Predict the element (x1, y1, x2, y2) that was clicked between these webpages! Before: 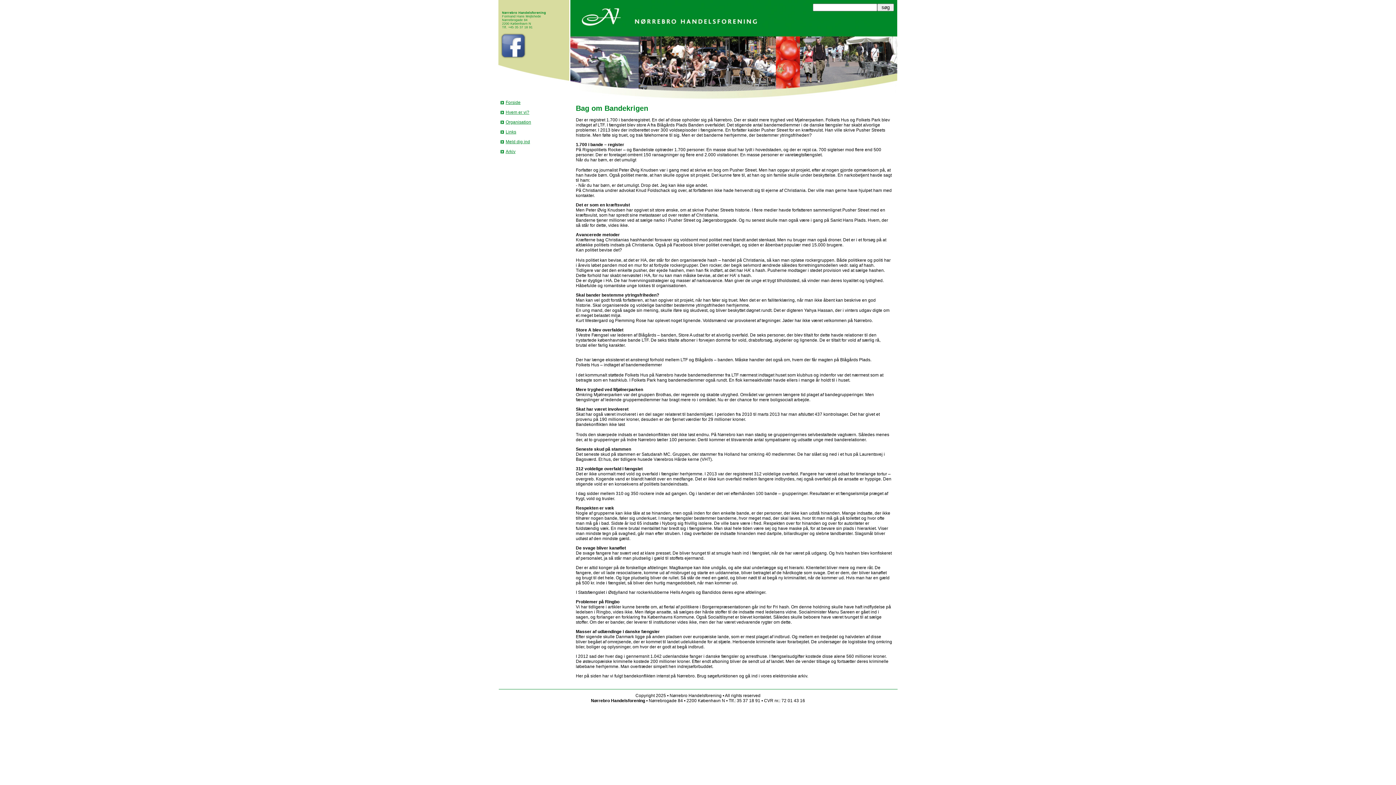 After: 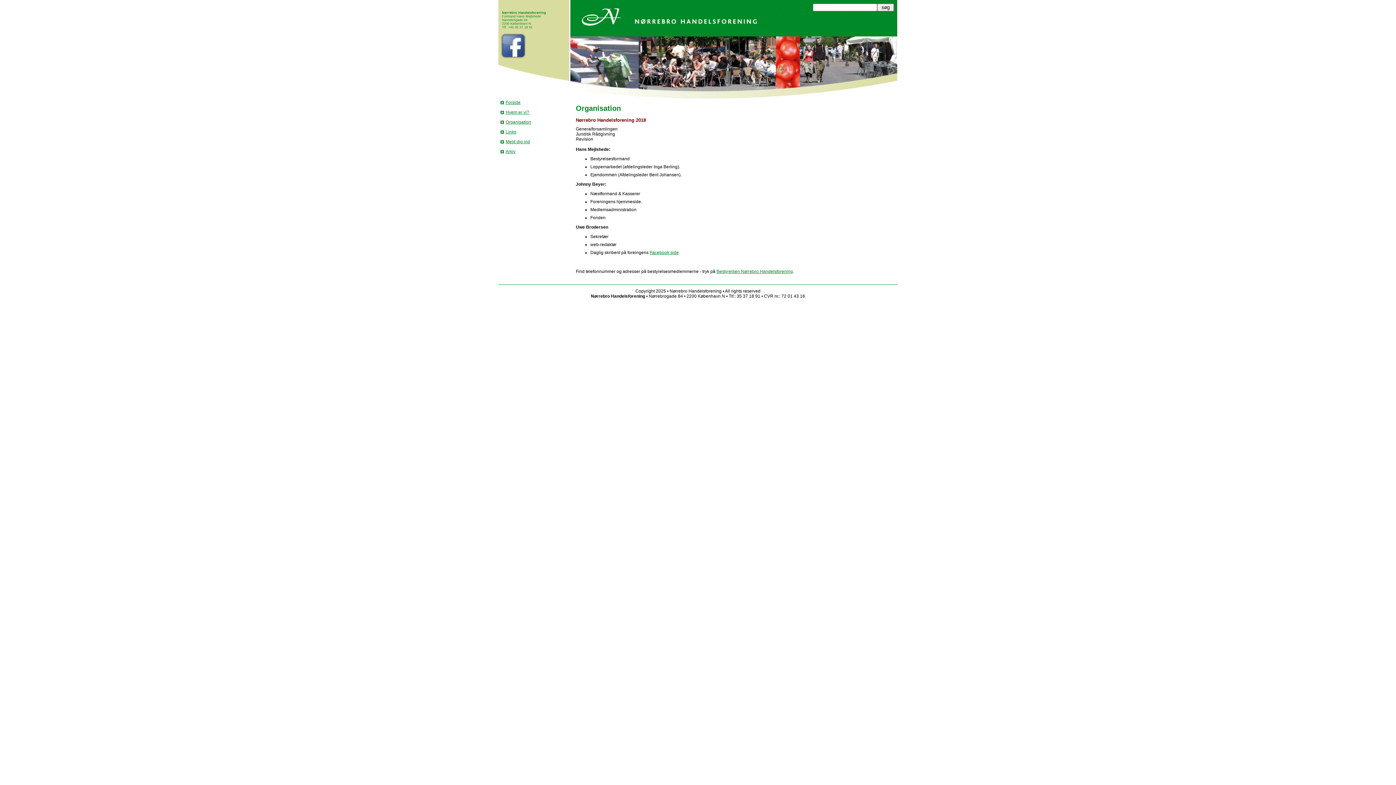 Action: bbox: (505, 119, 531, 124) label: Organisation